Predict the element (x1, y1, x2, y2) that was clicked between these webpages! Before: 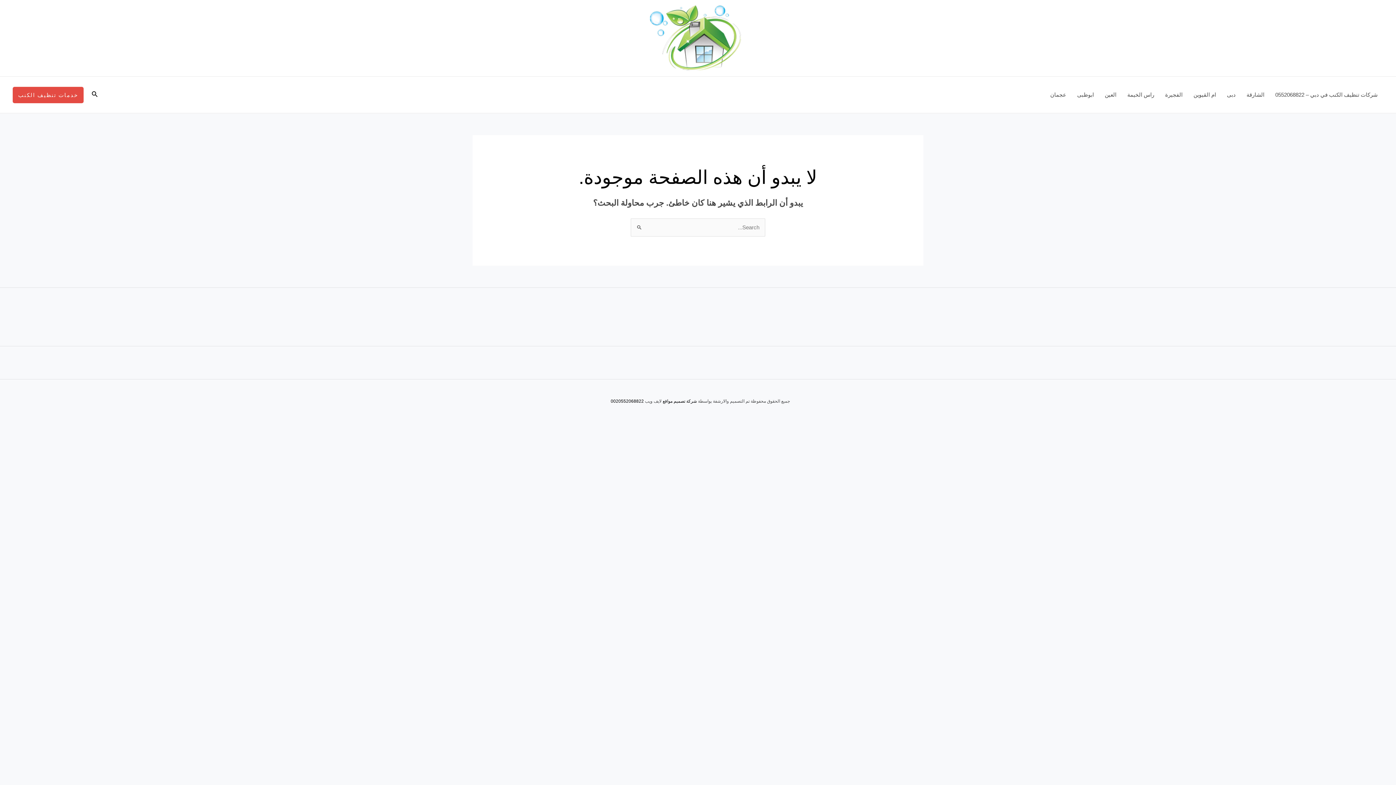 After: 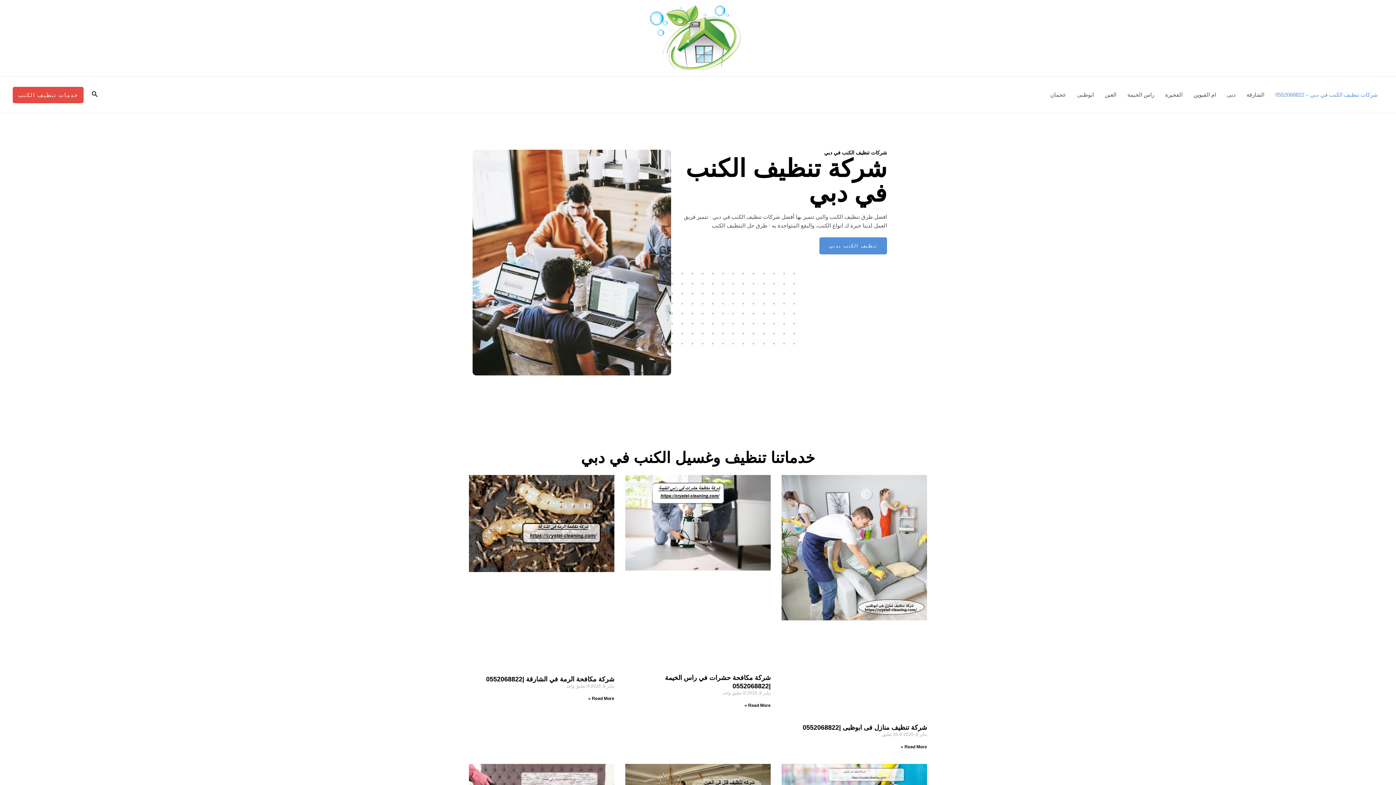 Action: bbox: (650, 34, 740, 40)